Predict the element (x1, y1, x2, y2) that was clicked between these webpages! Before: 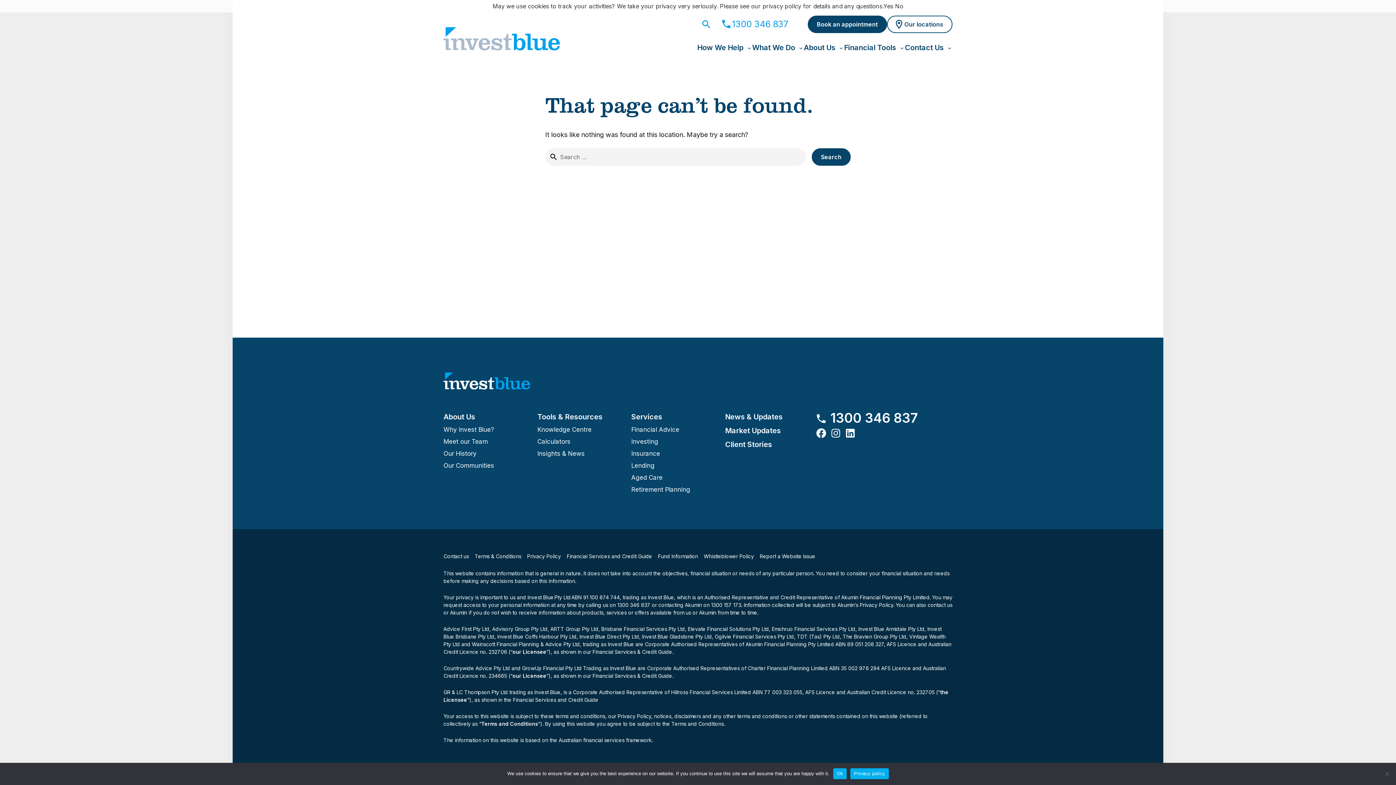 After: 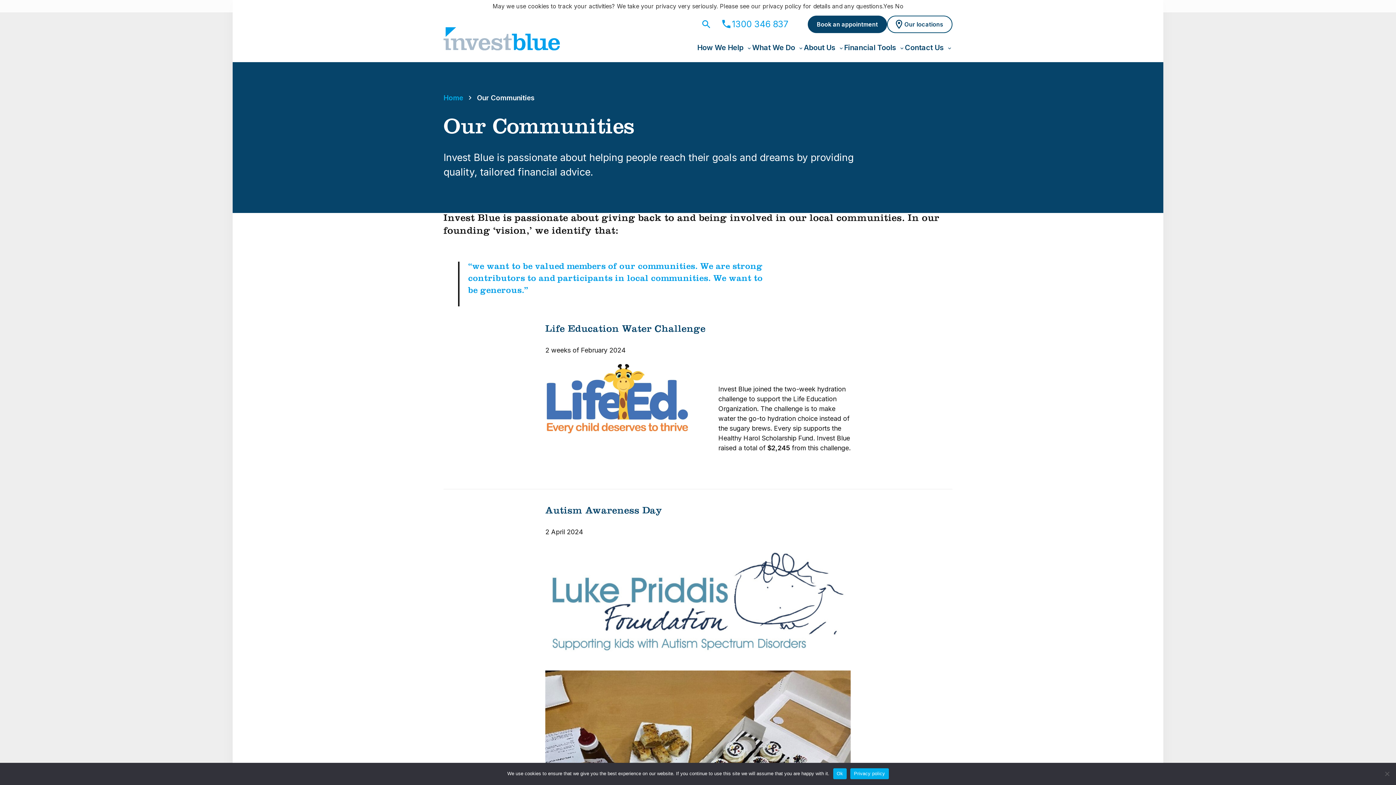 Action: label: Our Communities bbox: (443, 462, 494, 469)